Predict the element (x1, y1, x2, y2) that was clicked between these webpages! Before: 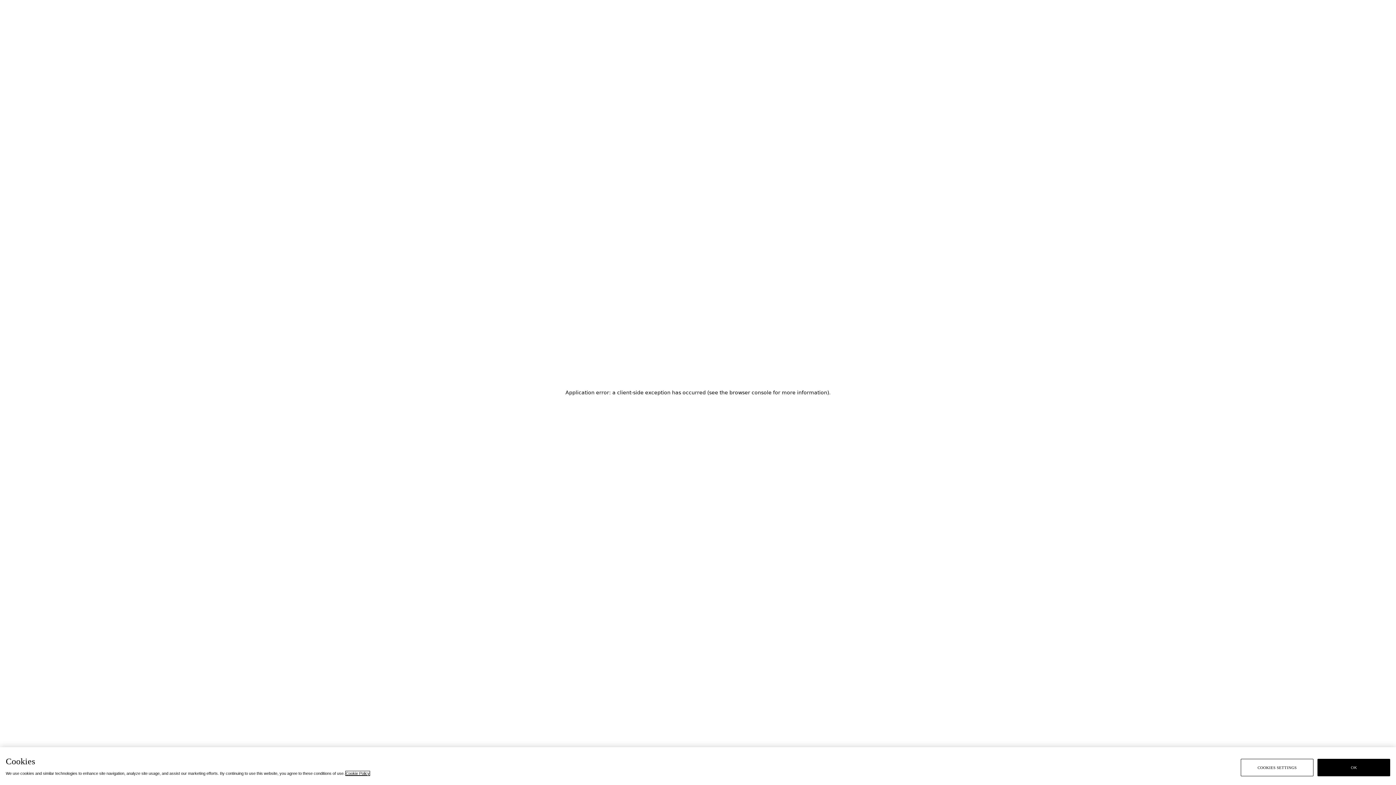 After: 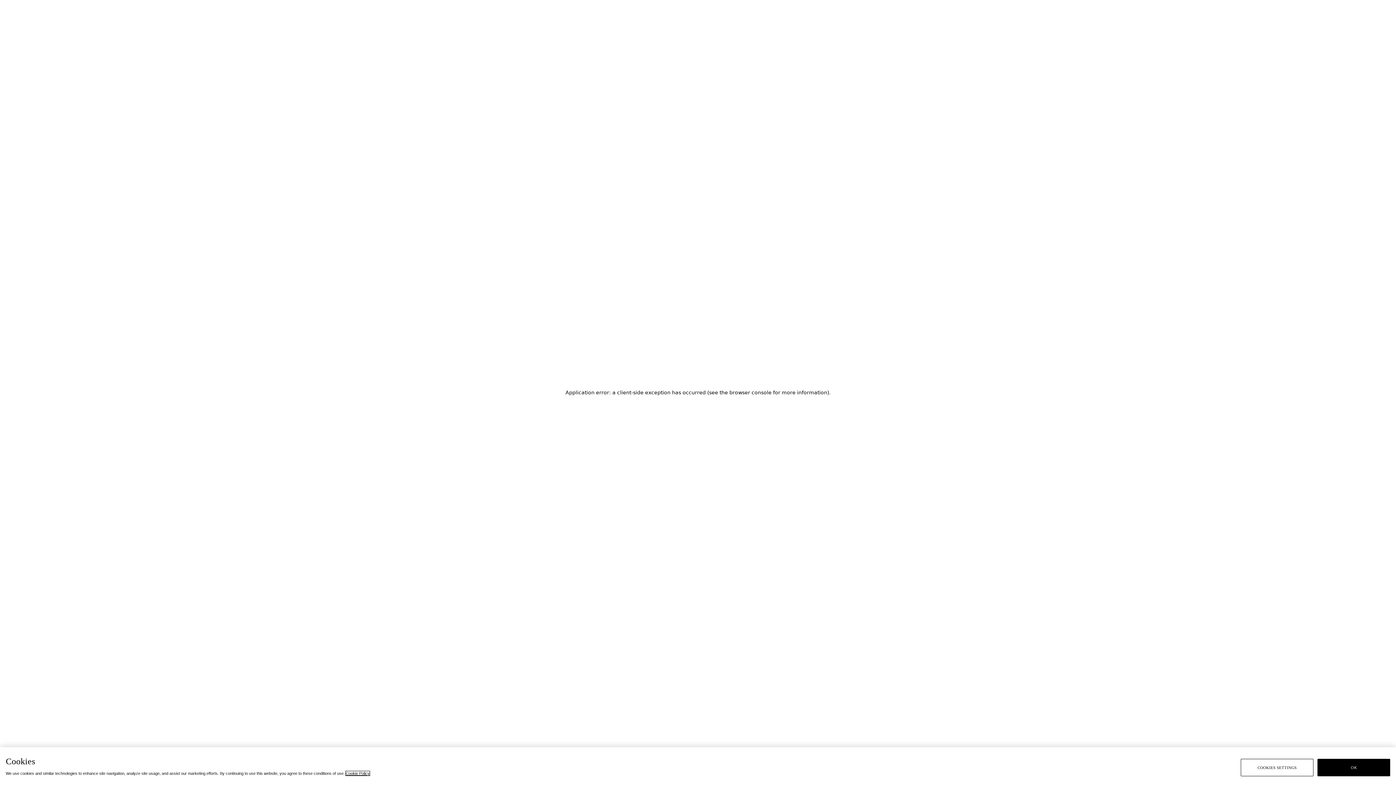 Action: bbox: (345, 771, 369, 776) label: Cookie Policy